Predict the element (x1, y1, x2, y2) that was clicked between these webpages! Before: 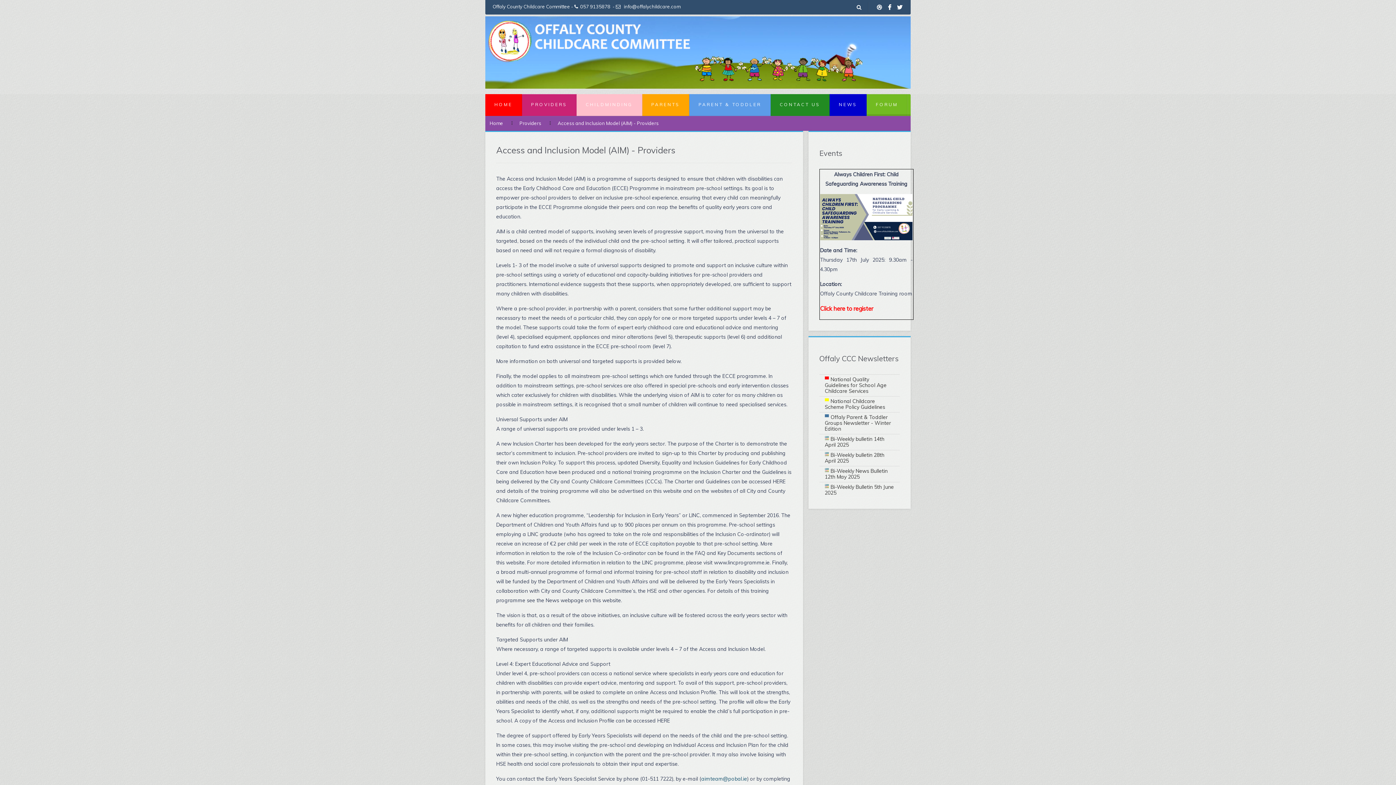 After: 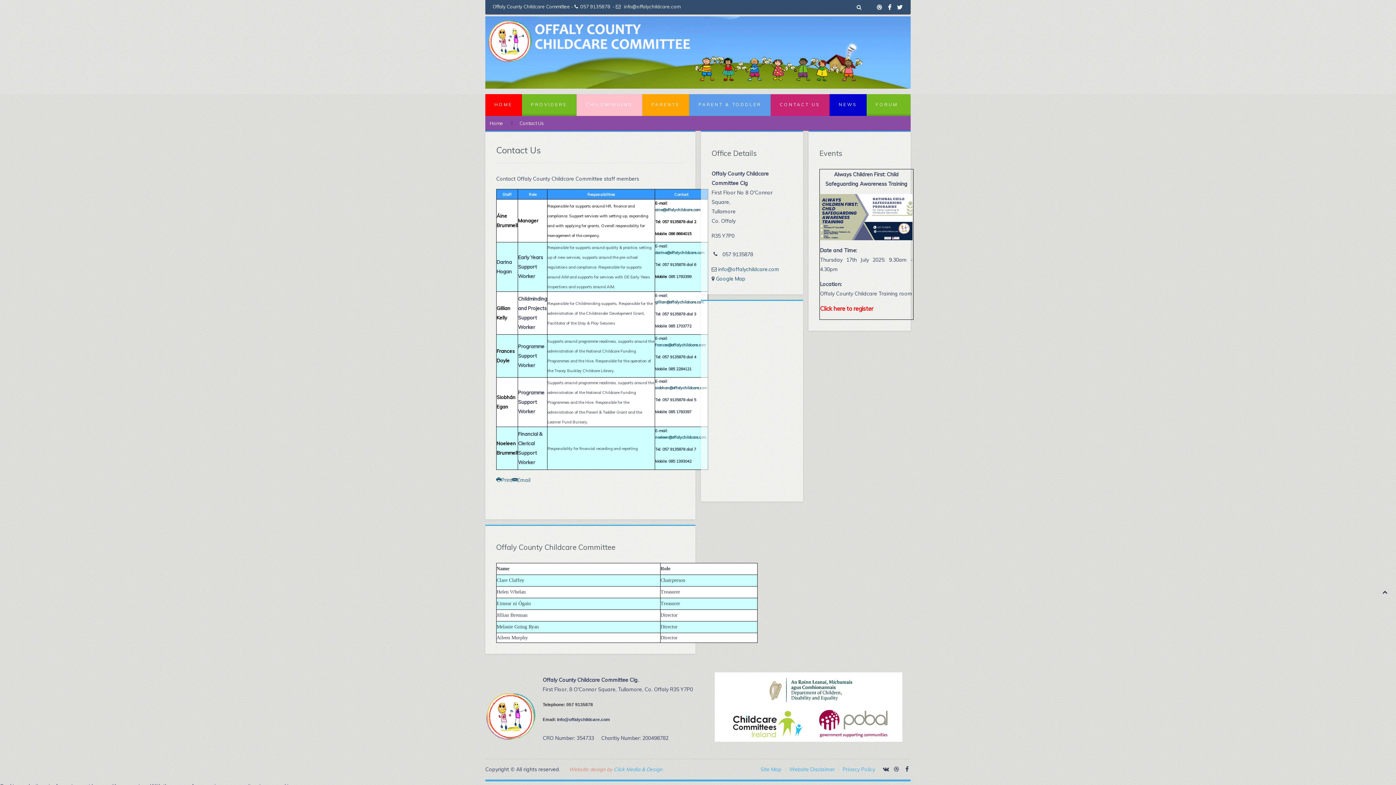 Action: label: CONTACT US bbox: (770, 94, 829, 116)